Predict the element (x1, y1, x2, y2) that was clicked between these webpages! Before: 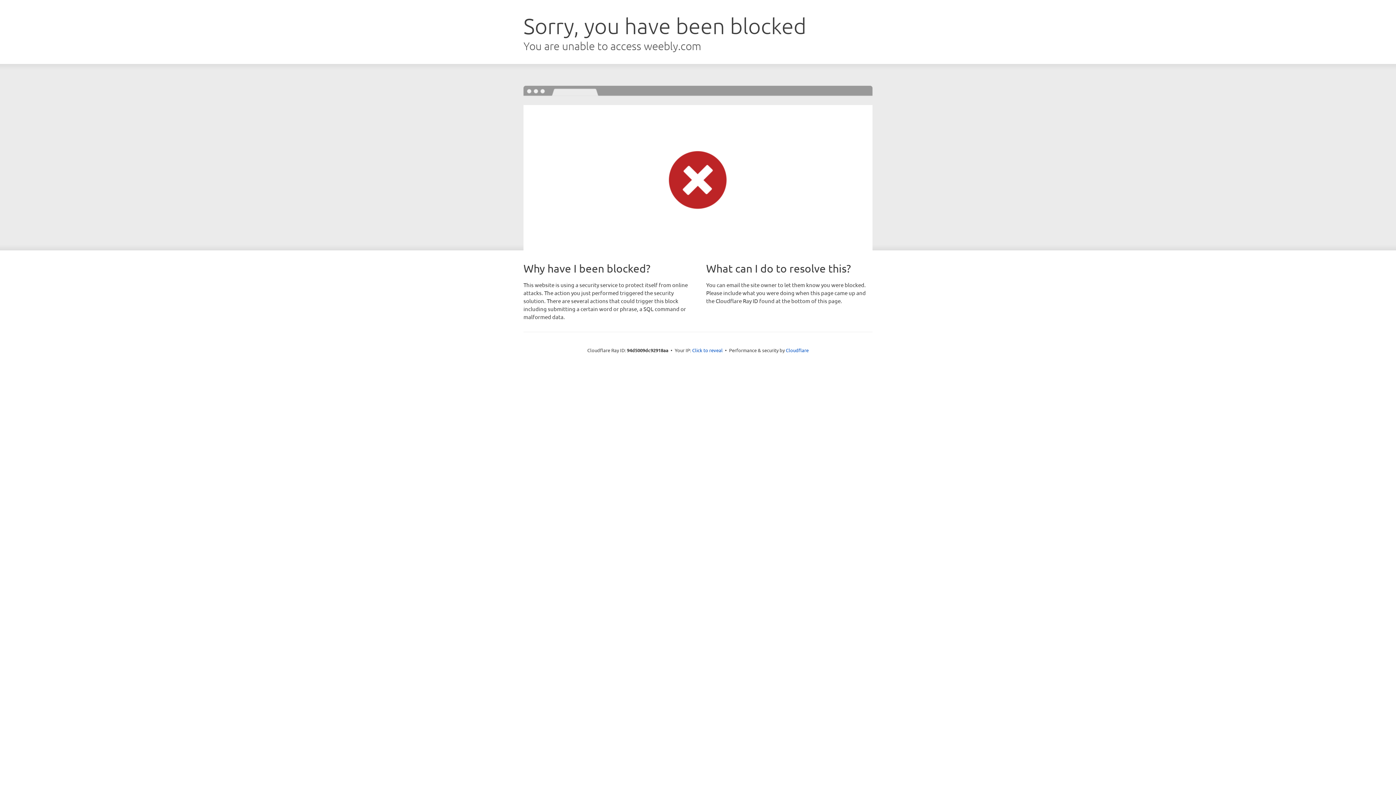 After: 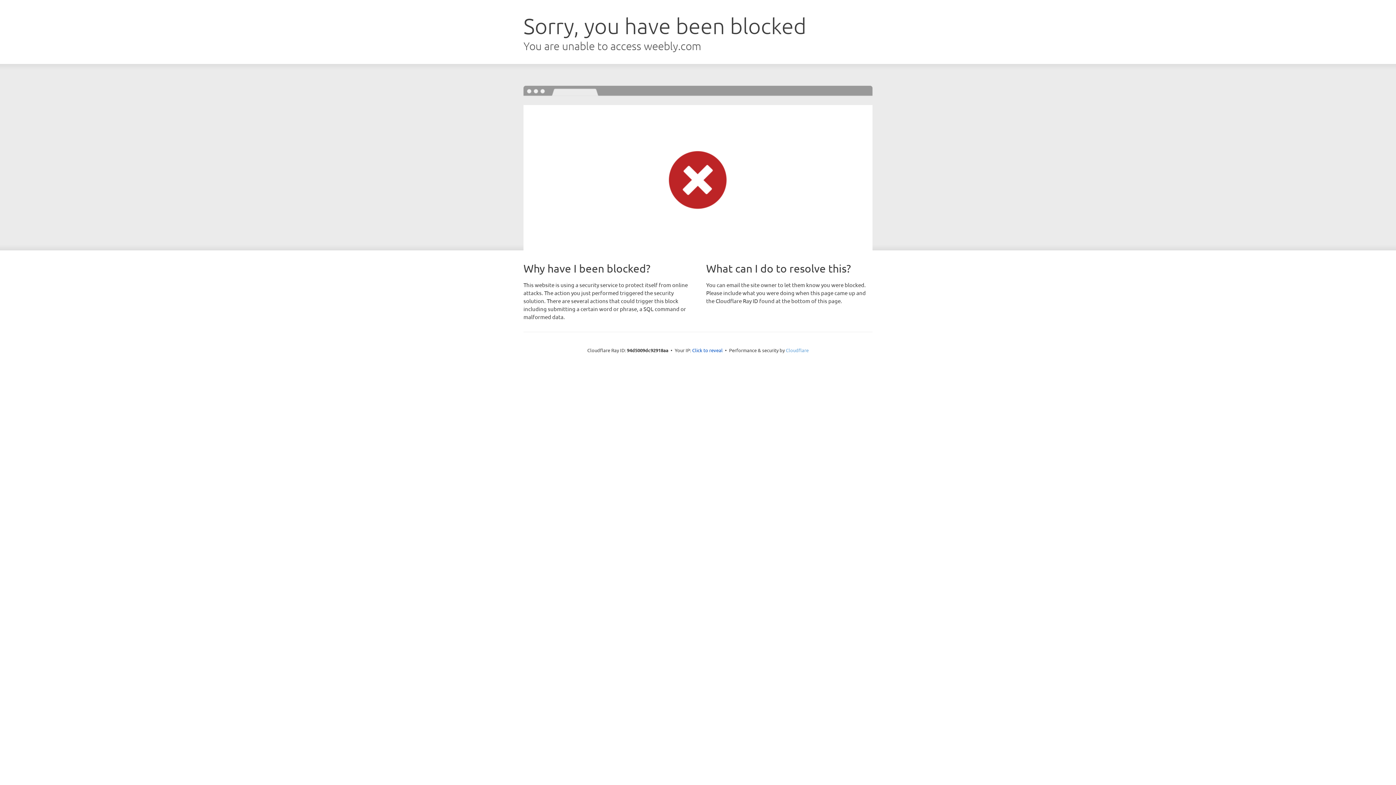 Action: label: Cloudflare bbox: (786, 347, 808, 353)